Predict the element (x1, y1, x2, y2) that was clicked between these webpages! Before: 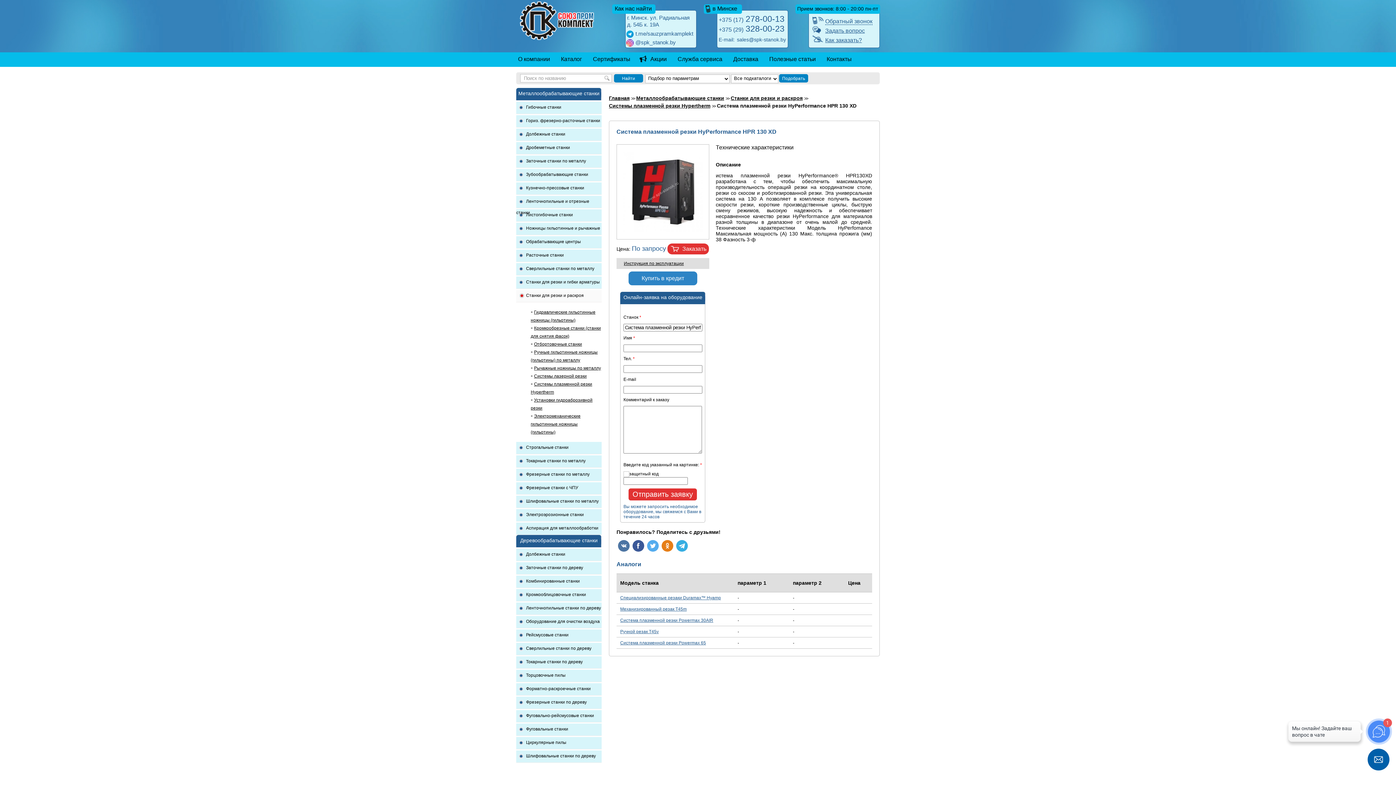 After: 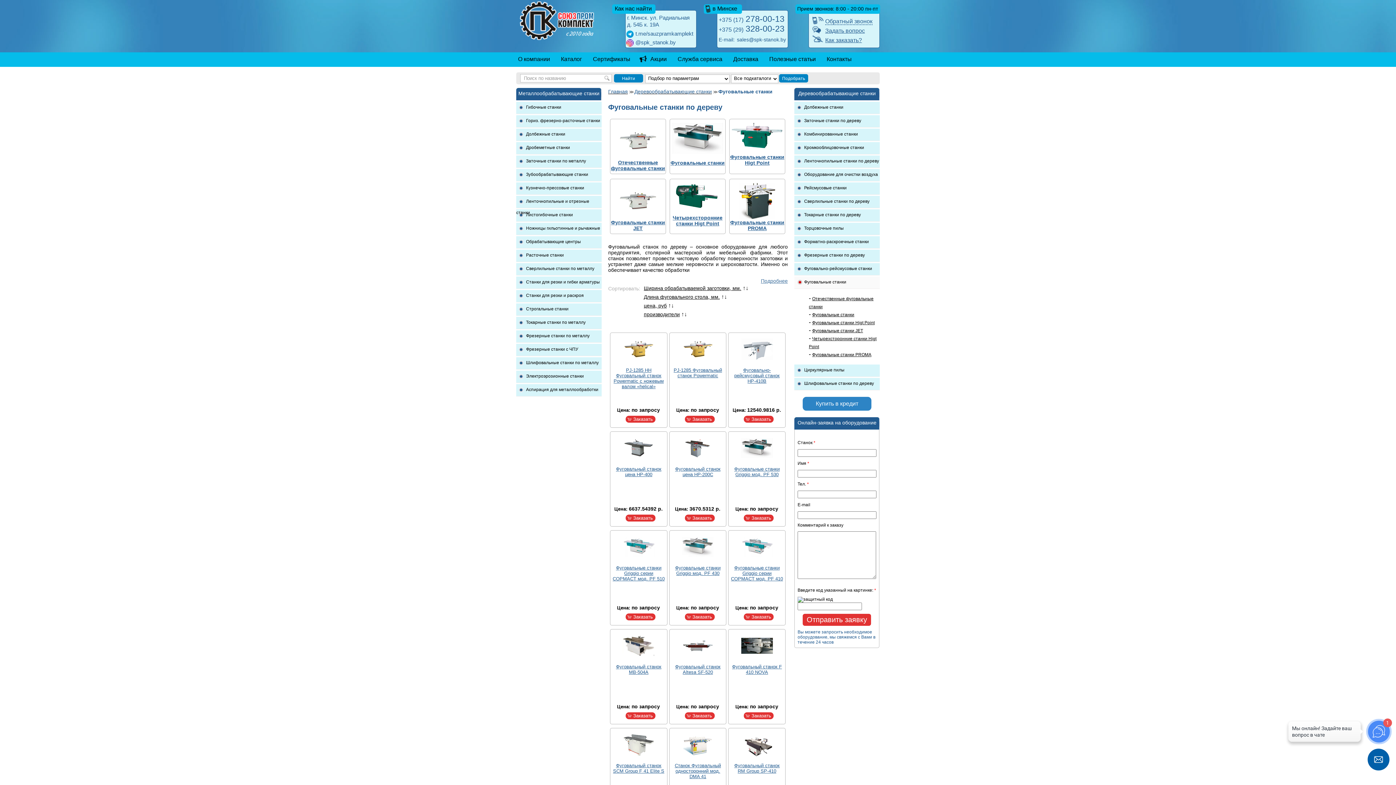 Action: bbox: (516, 724, 601, 736) label: Фуговальные станки